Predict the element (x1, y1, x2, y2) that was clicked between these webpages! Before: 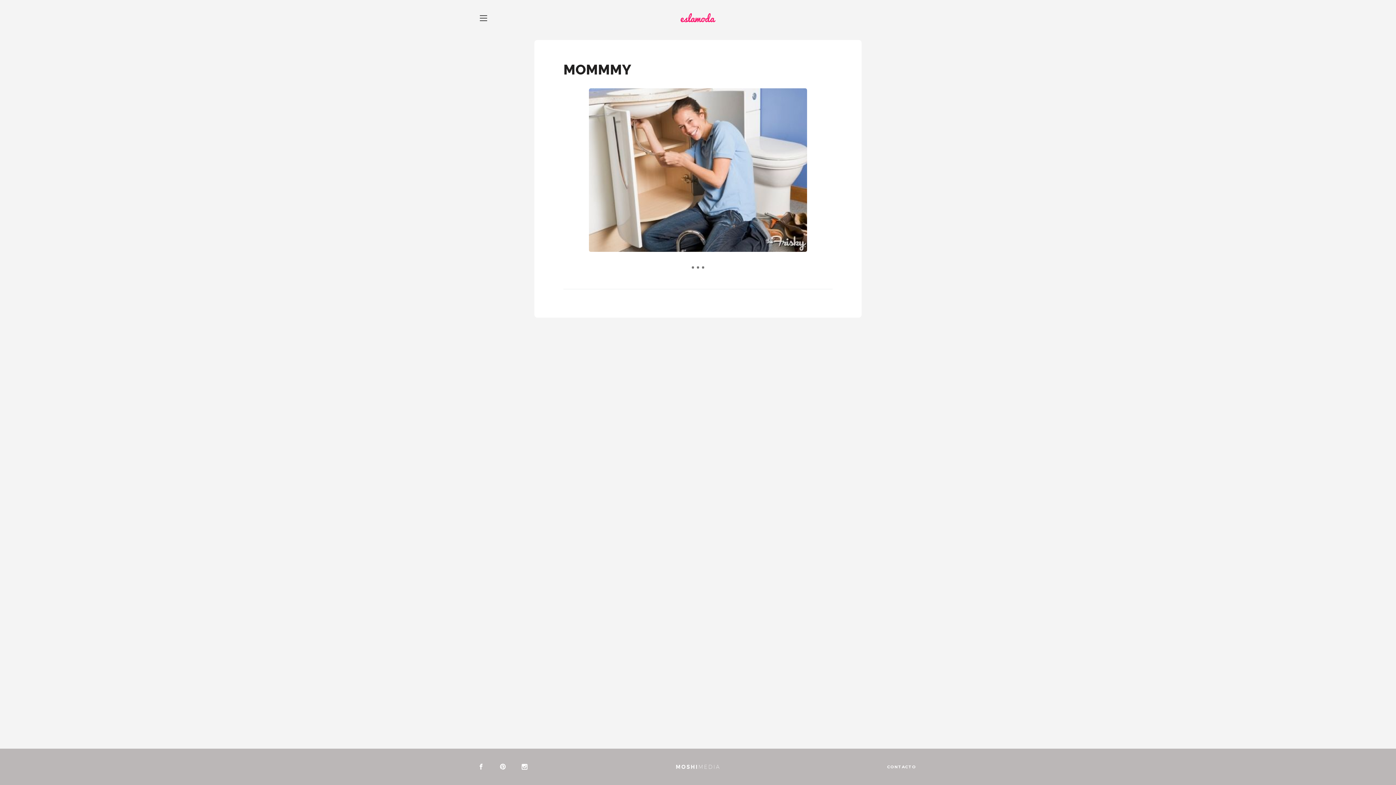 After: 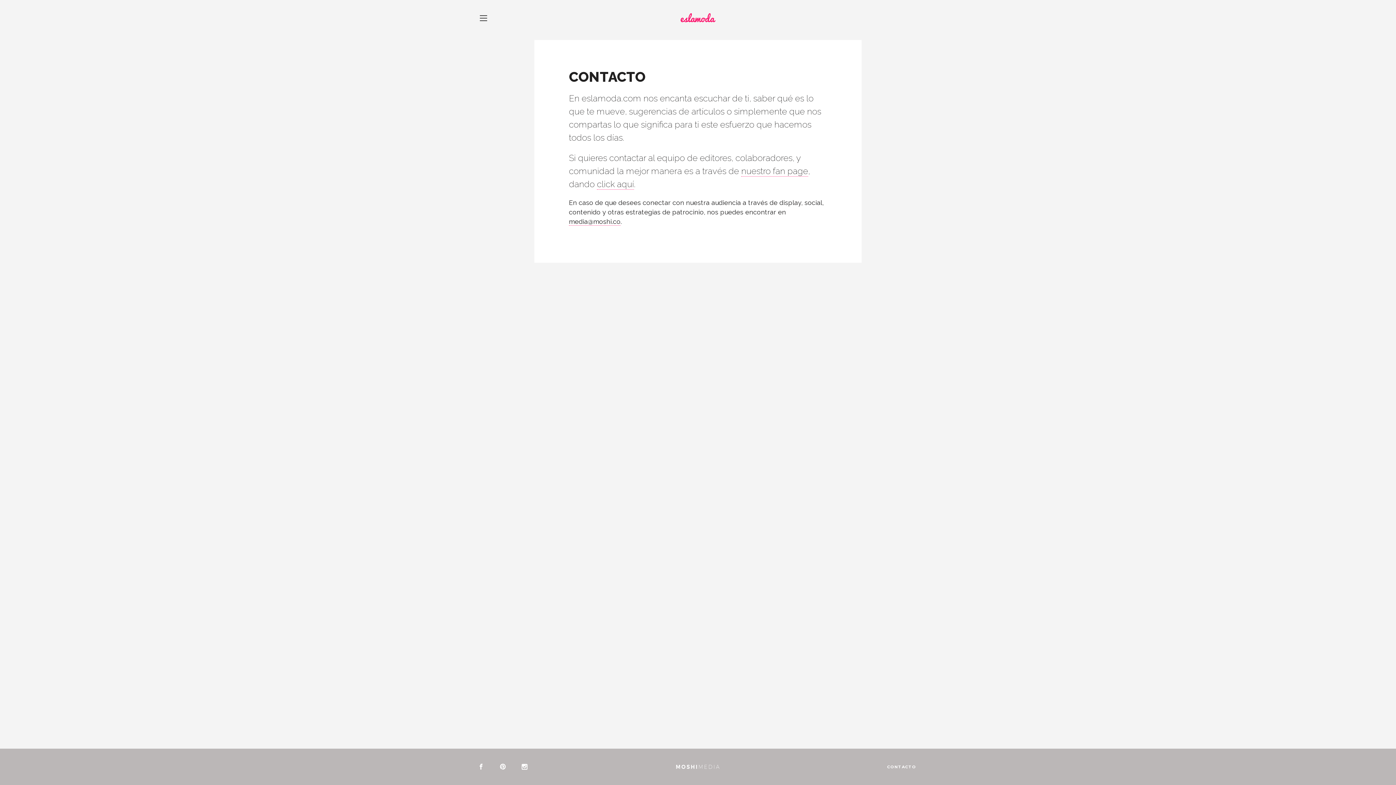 Action: bbox: (887, 764, 916, 769) label: CONTACTO